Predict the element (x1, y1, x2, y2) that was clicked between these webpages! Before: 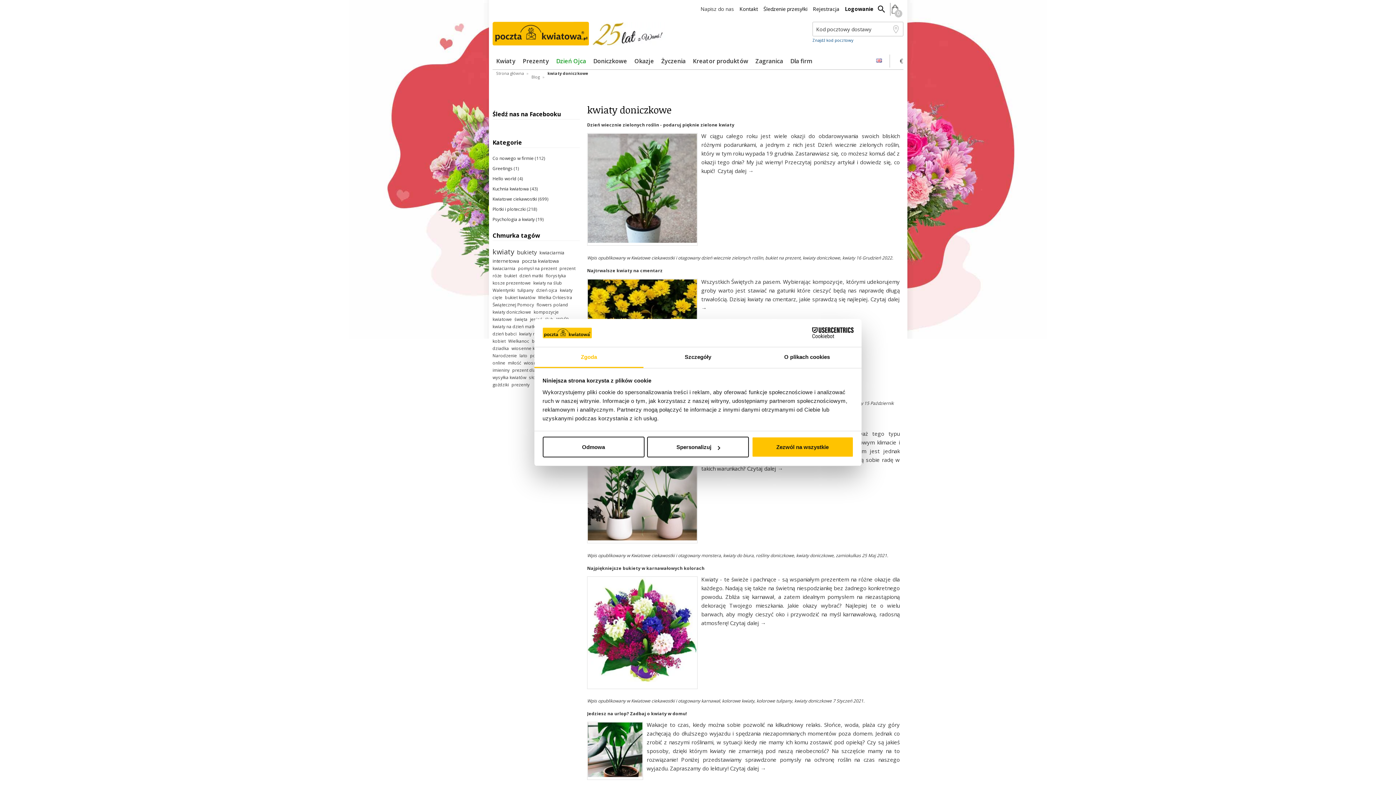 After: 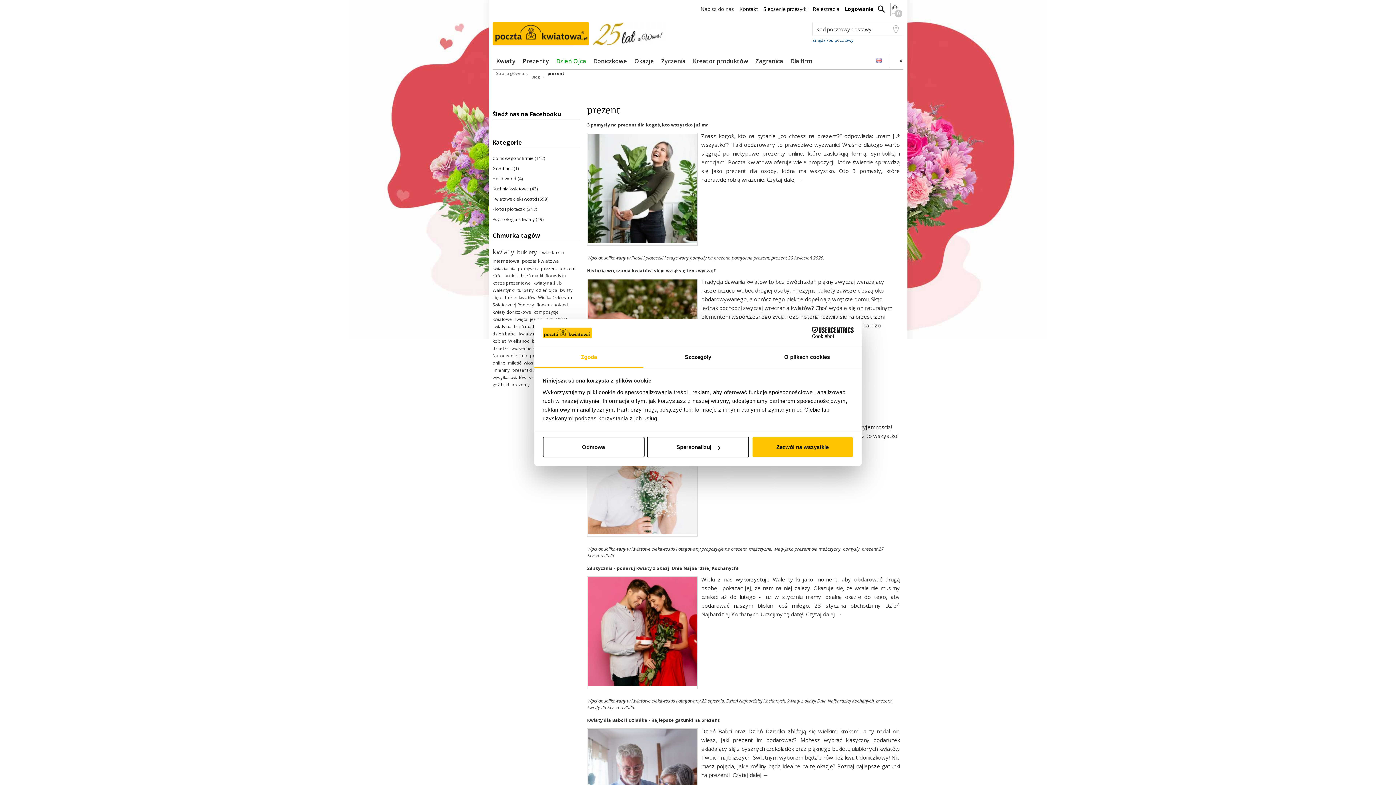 Action: bbox: (559, 265, 575, 271) label: prezent